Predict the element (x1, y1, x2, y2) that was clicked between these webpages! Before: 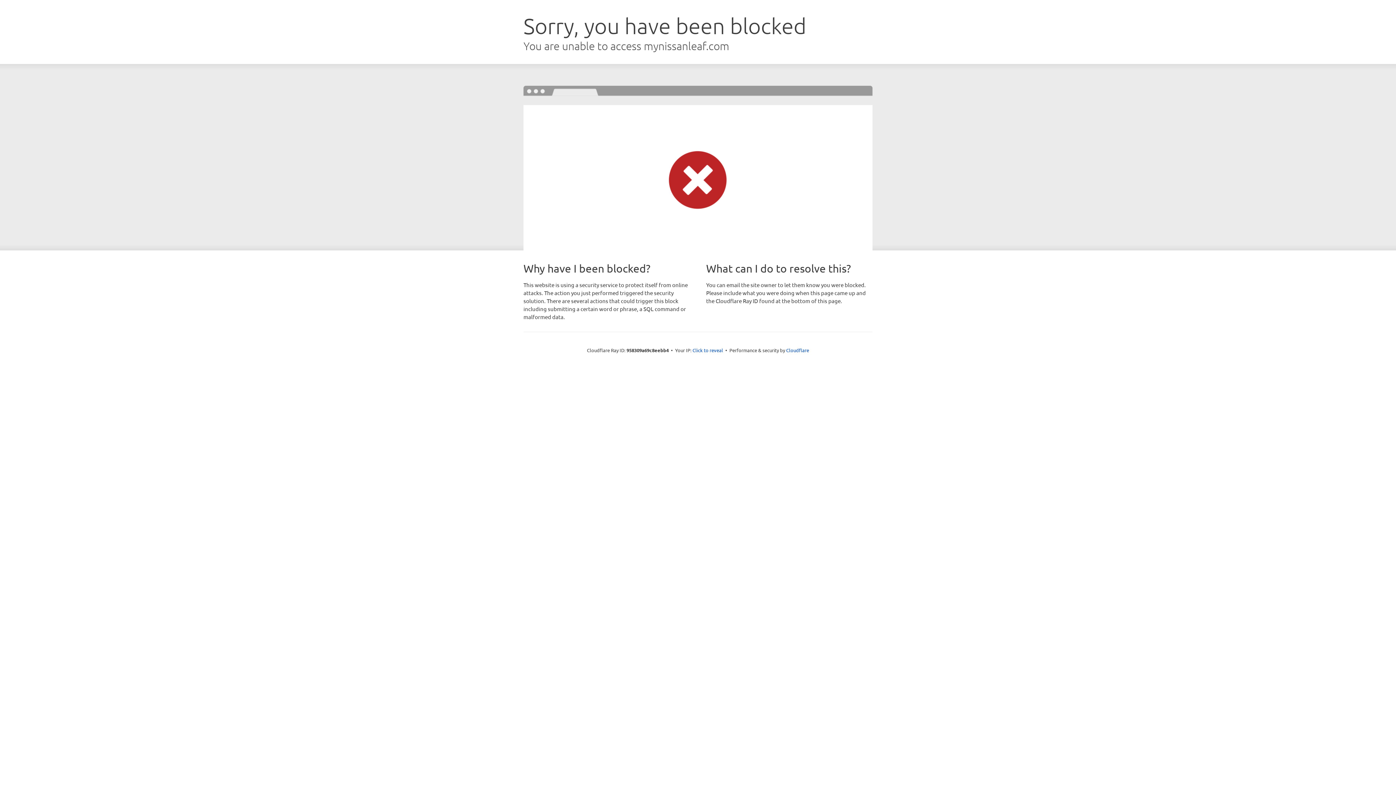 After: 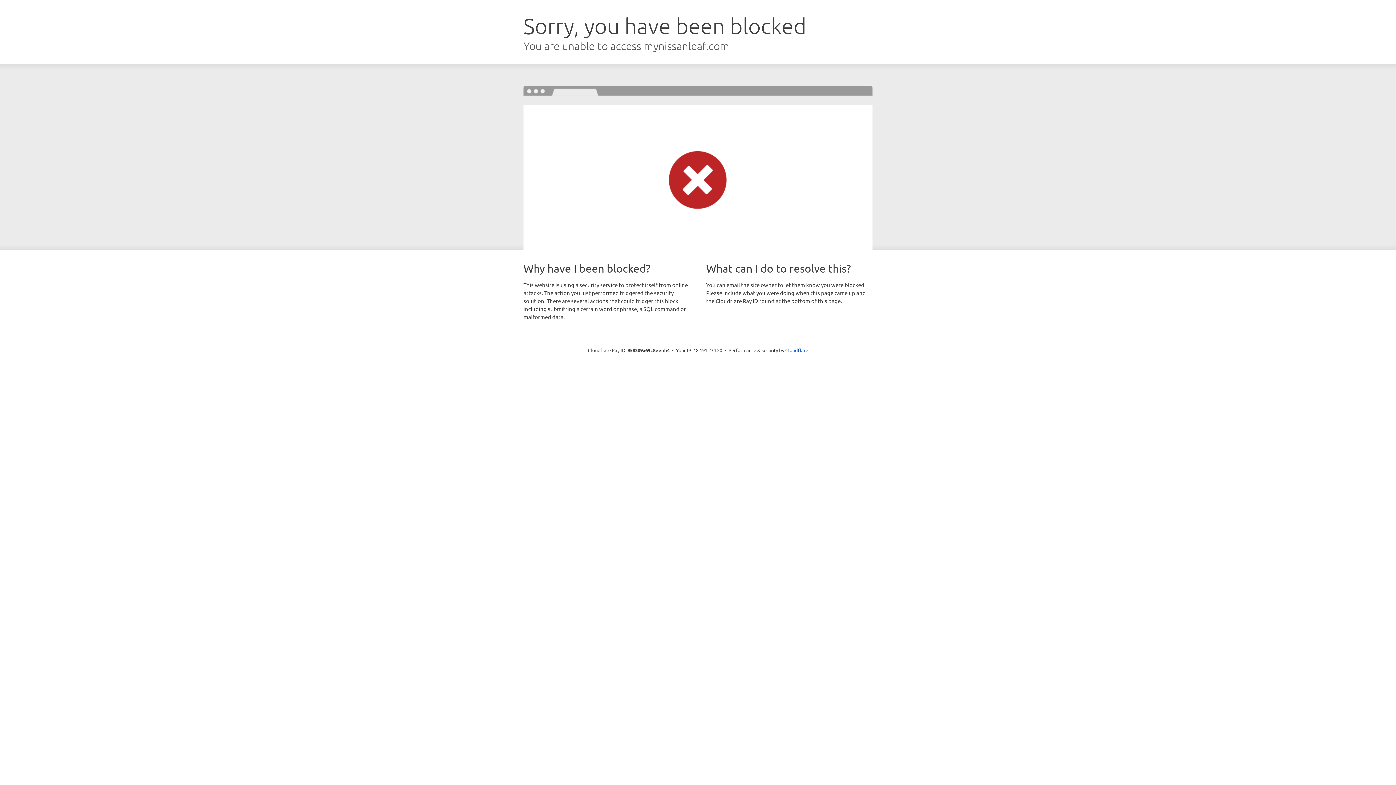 Action: label: Click to reveal bbox: (692, 346, 723, 353)